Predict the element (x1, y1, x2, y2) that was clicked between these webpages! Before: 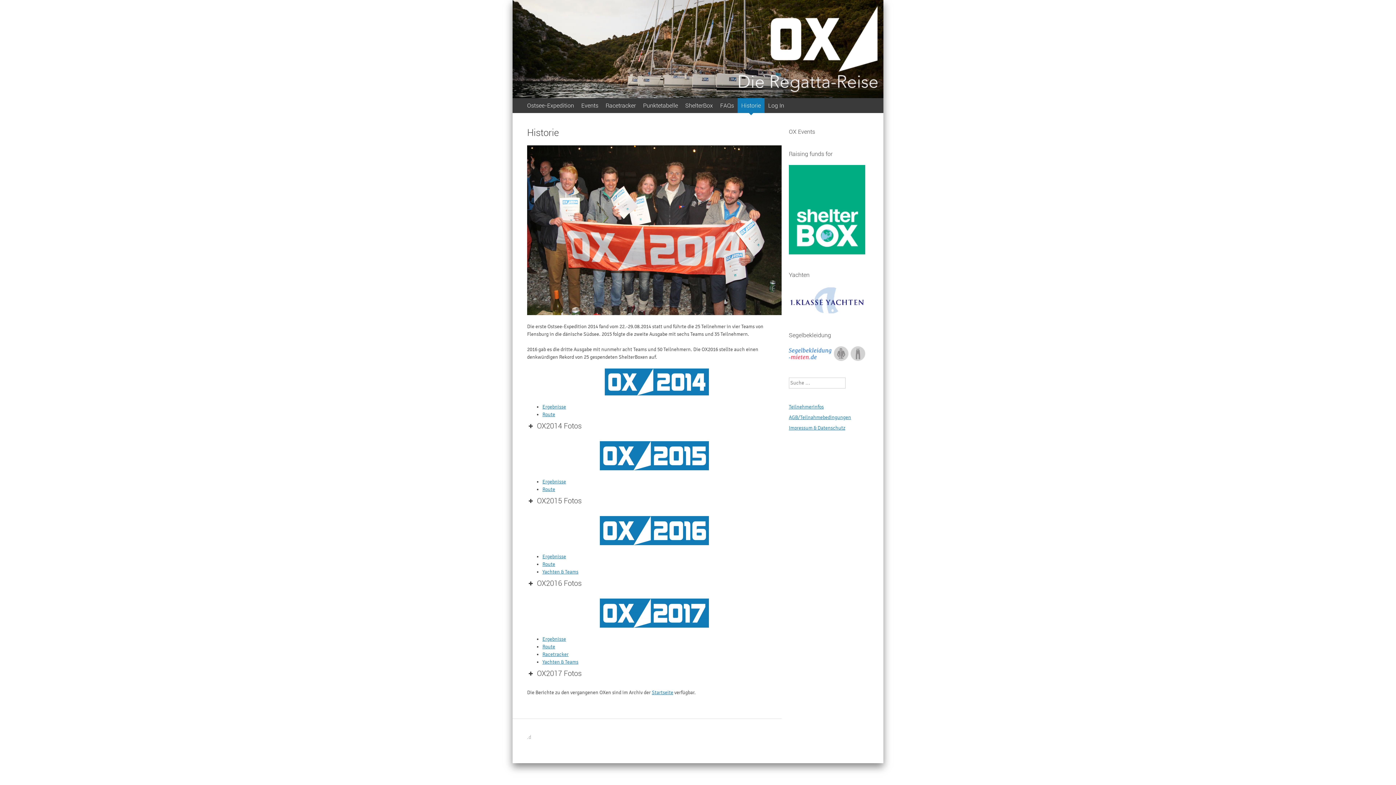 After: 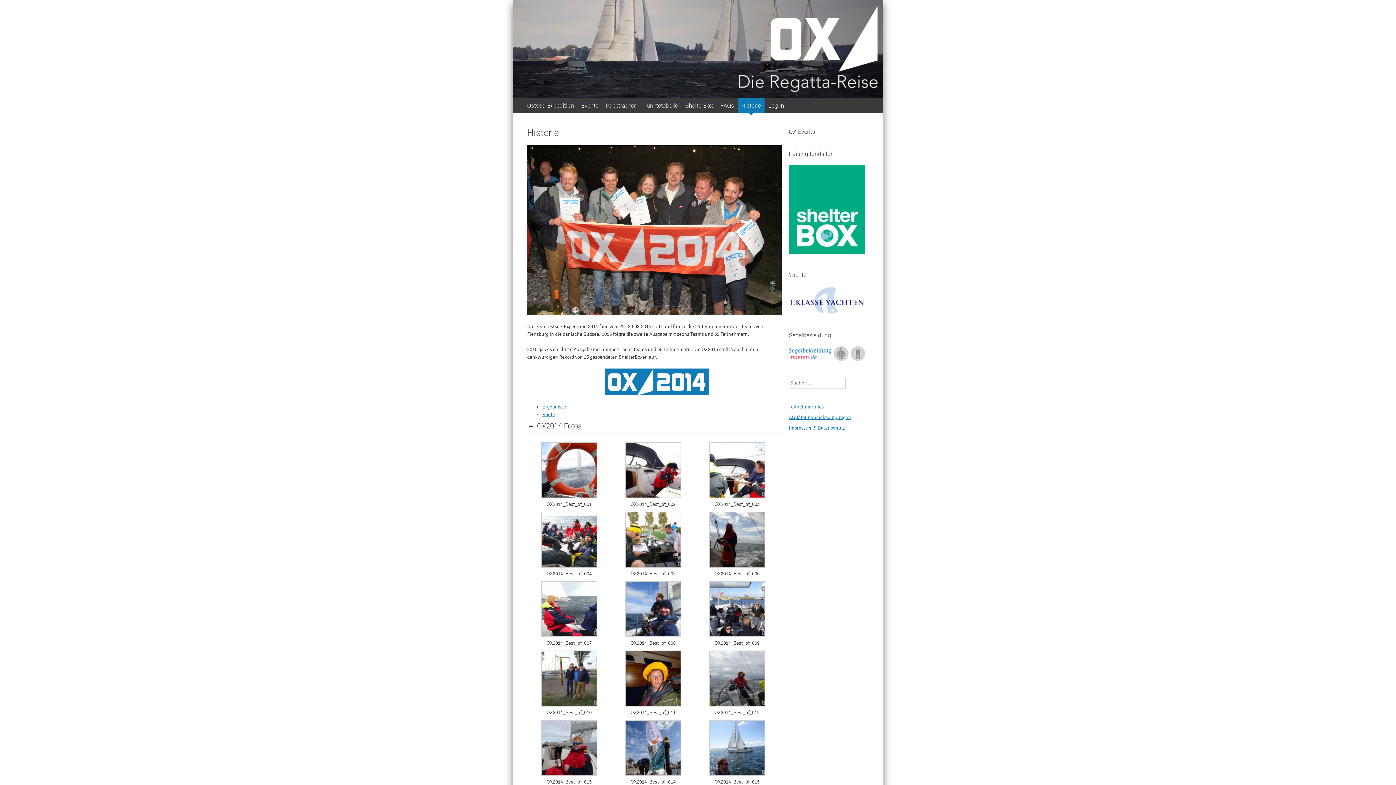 Action: bbox: (527, 418, 781, 433) label: OX2014 Fotos